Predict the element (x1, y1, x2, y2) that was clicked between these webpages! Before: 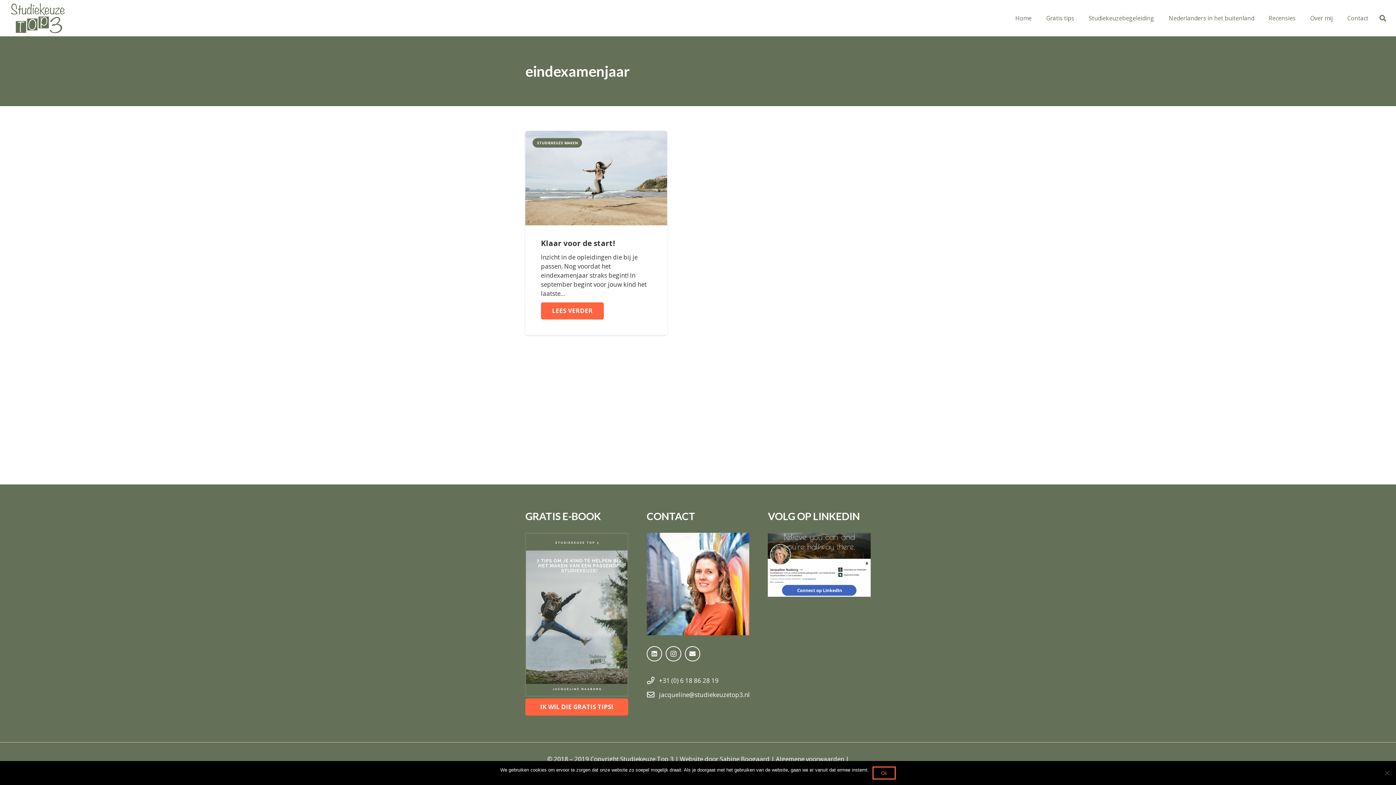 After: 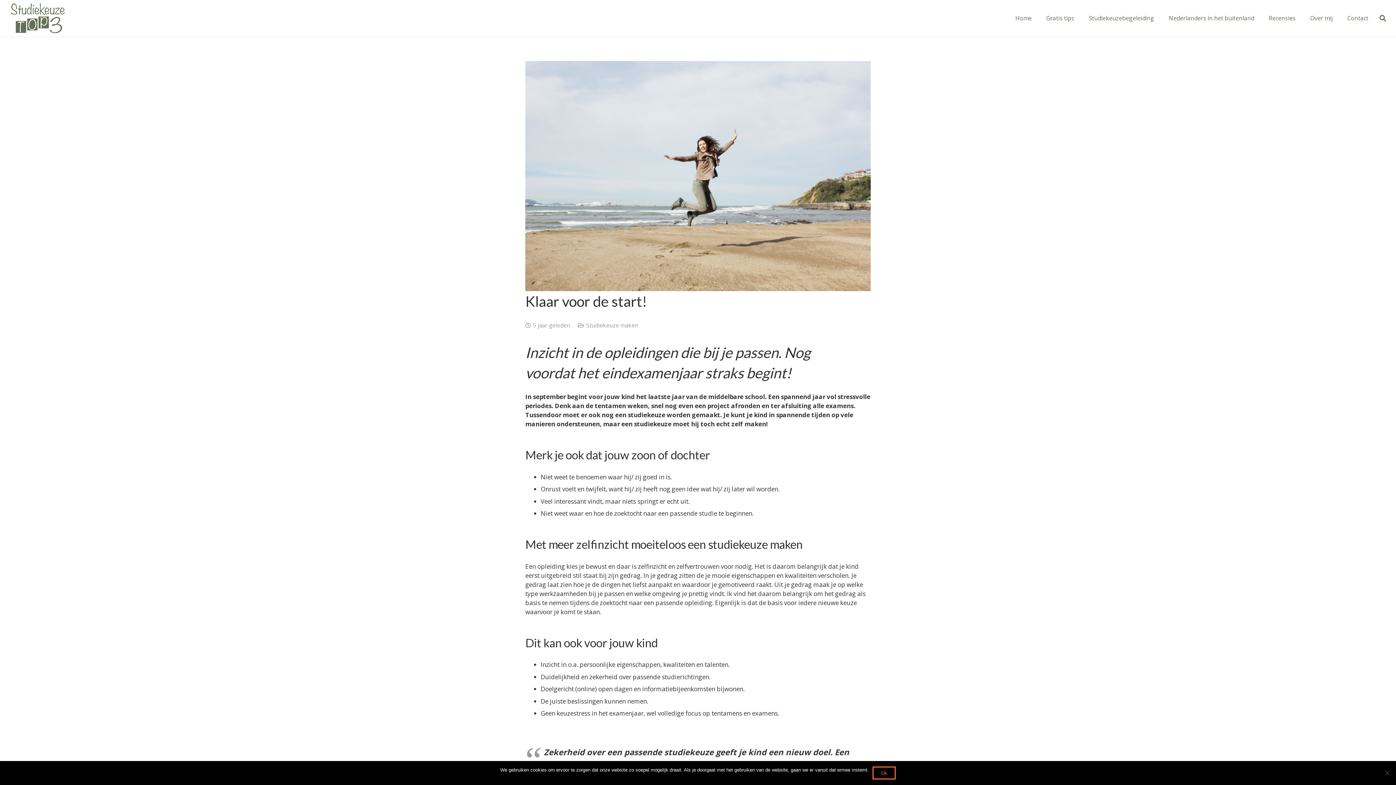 Action: label: LEES VERDER bbox: (541, 302, 604, 319)